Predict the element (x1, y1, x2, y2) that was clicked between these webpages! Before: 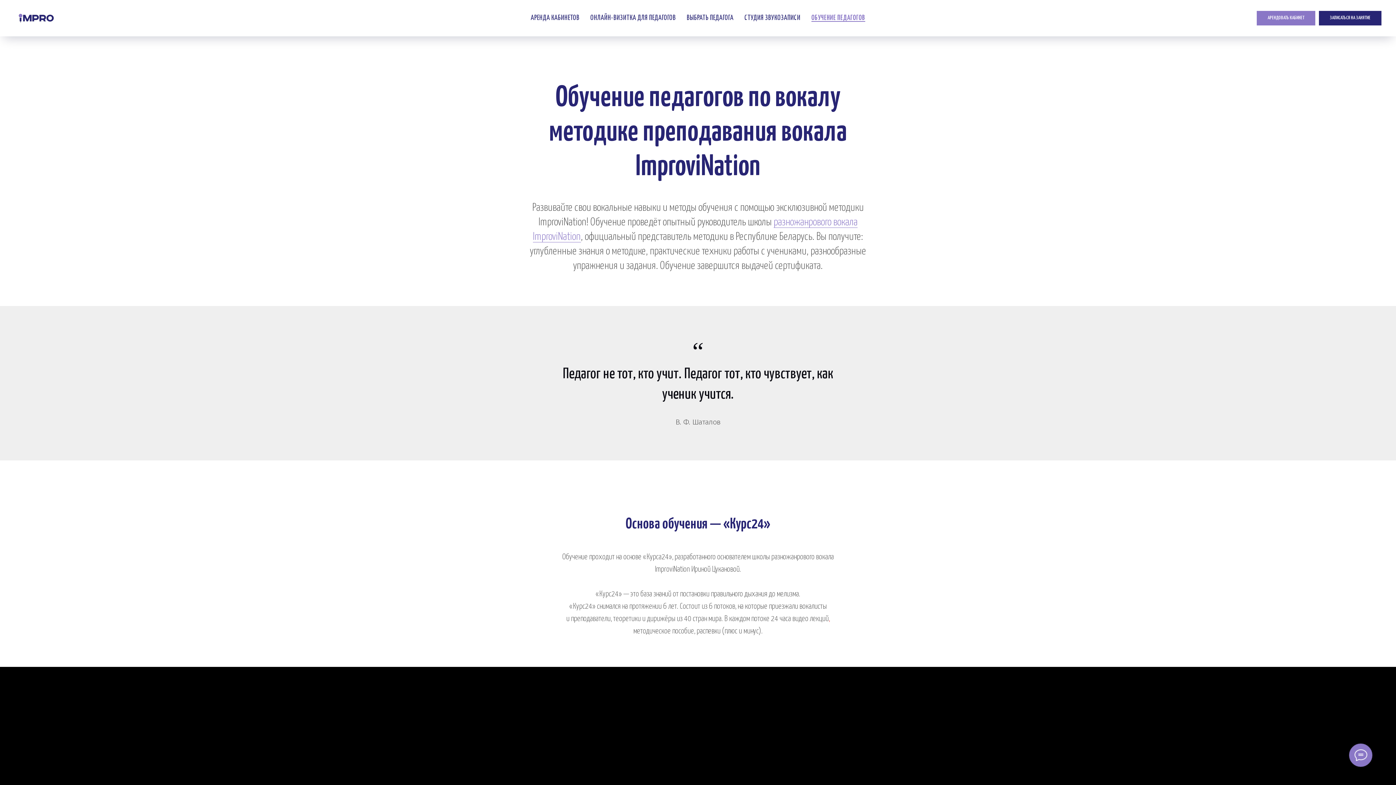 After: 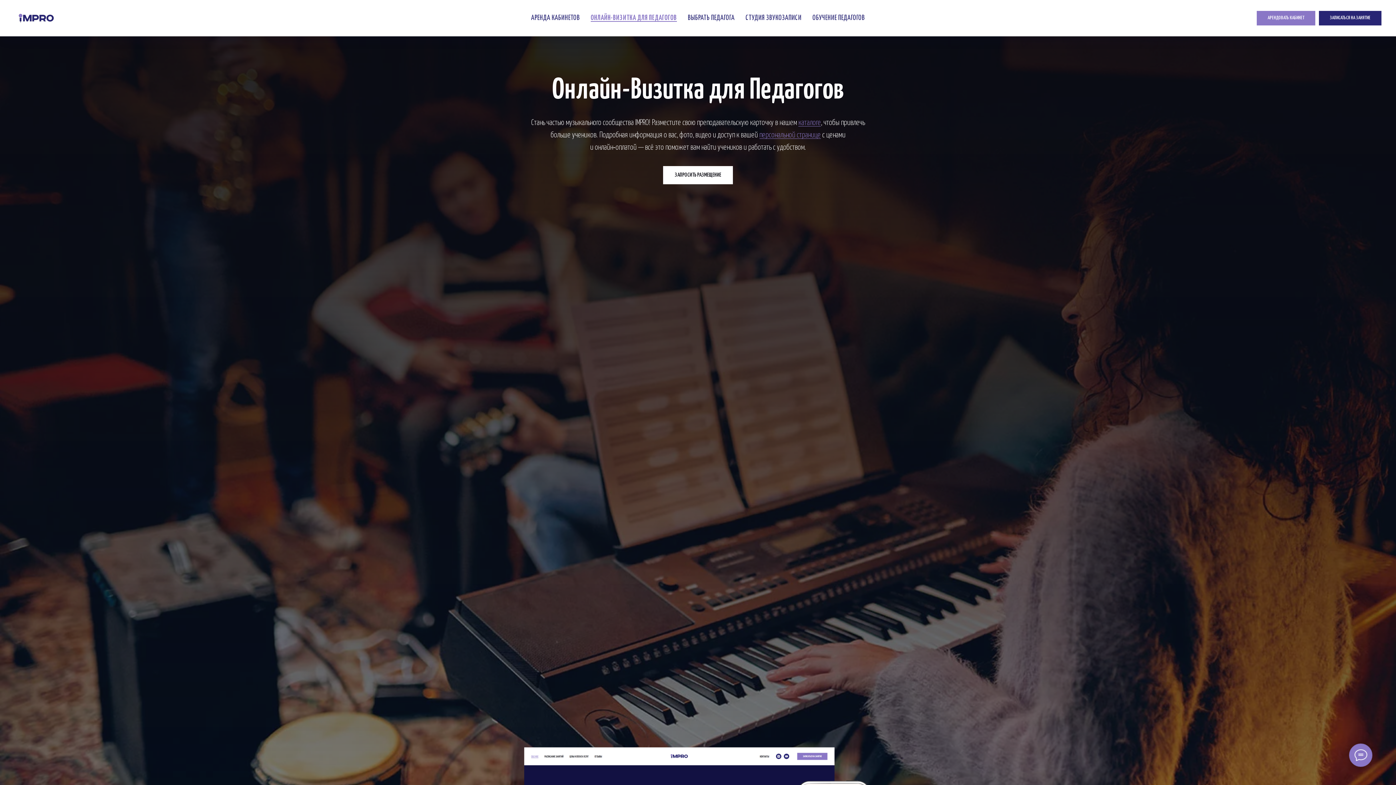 Action: bbox: (590, 14, 676, 21) label: ОНЛАЙН-ВИЗИТКА ДЛЯ ПЕДАГОГОВ